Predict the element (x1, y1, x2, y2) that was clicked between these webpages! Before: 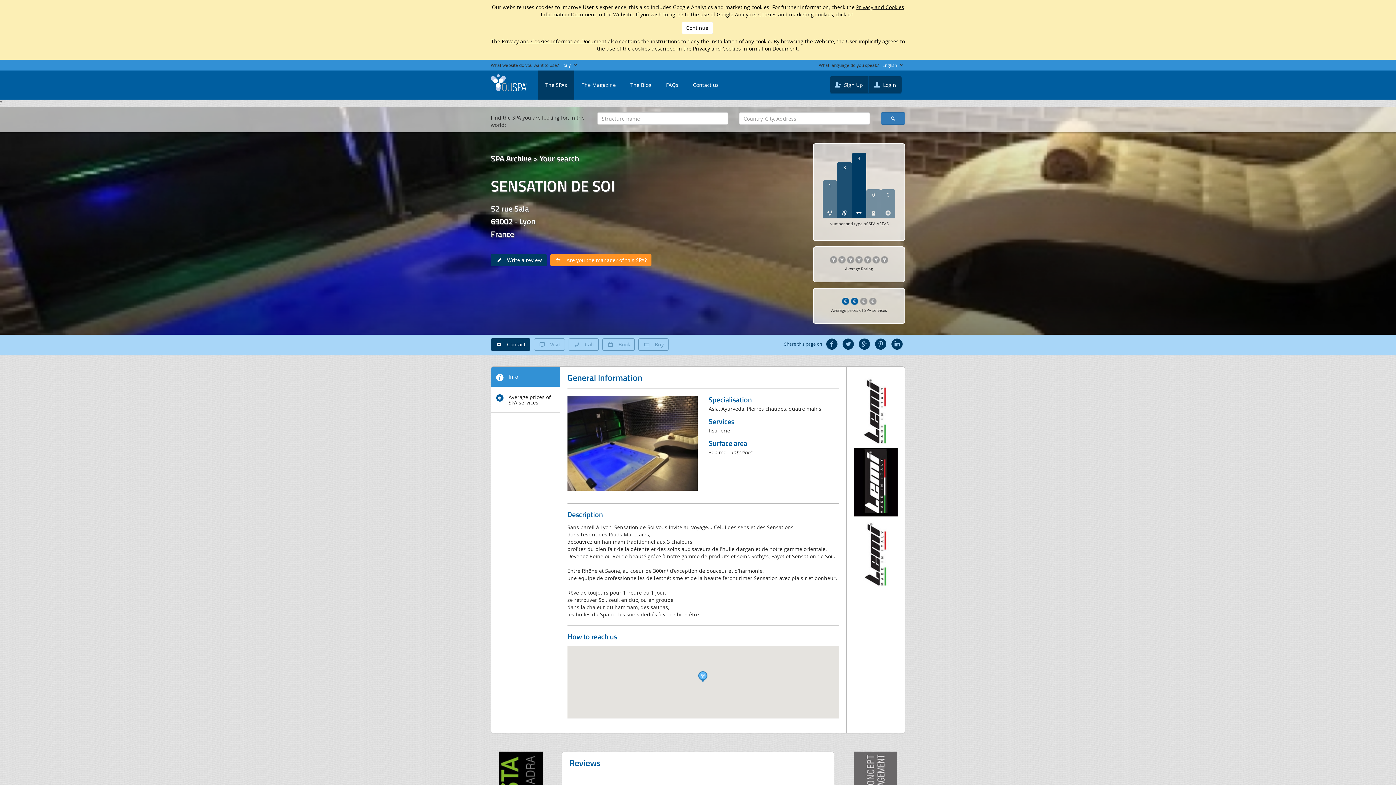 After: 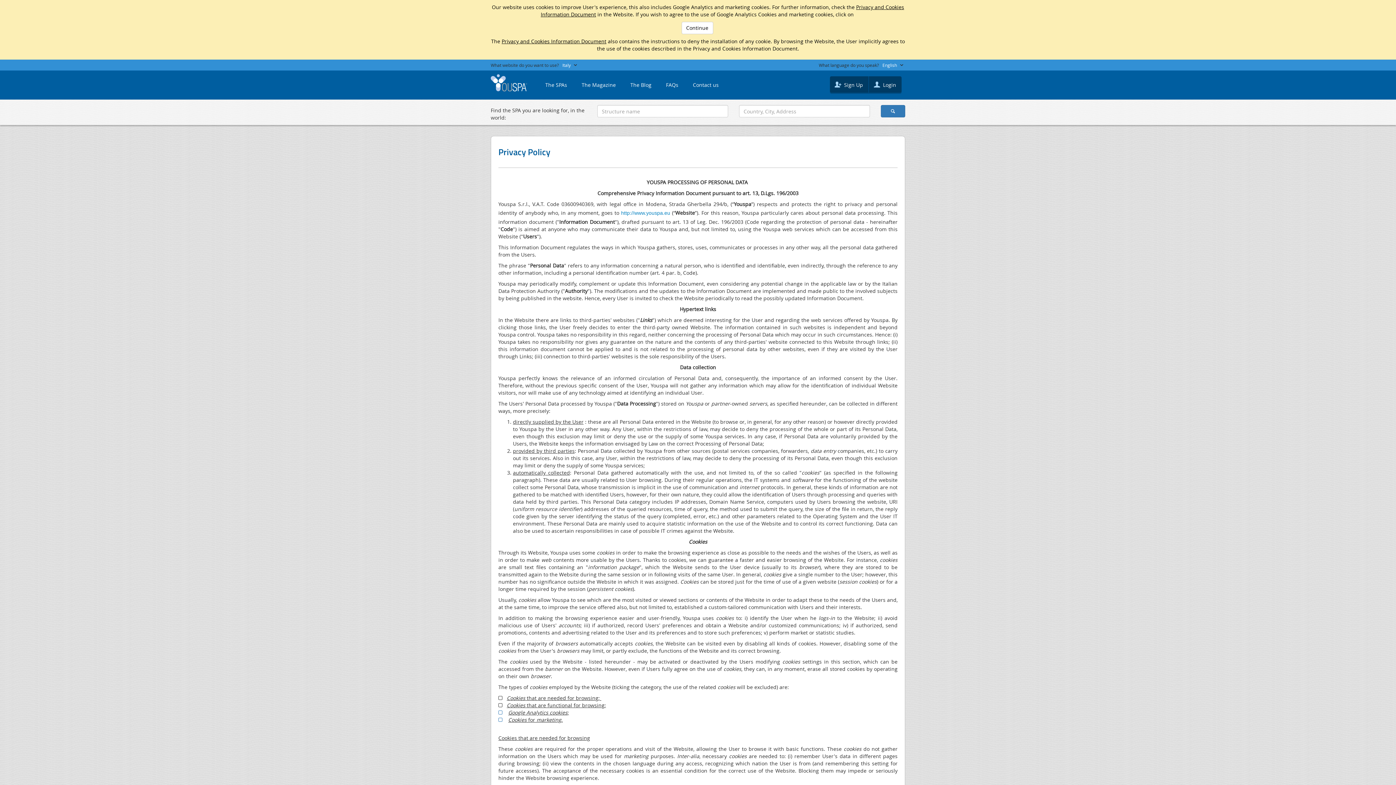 Action: label: Privacy and Cookies Information Document bbox: (501, 37, 606, 44)